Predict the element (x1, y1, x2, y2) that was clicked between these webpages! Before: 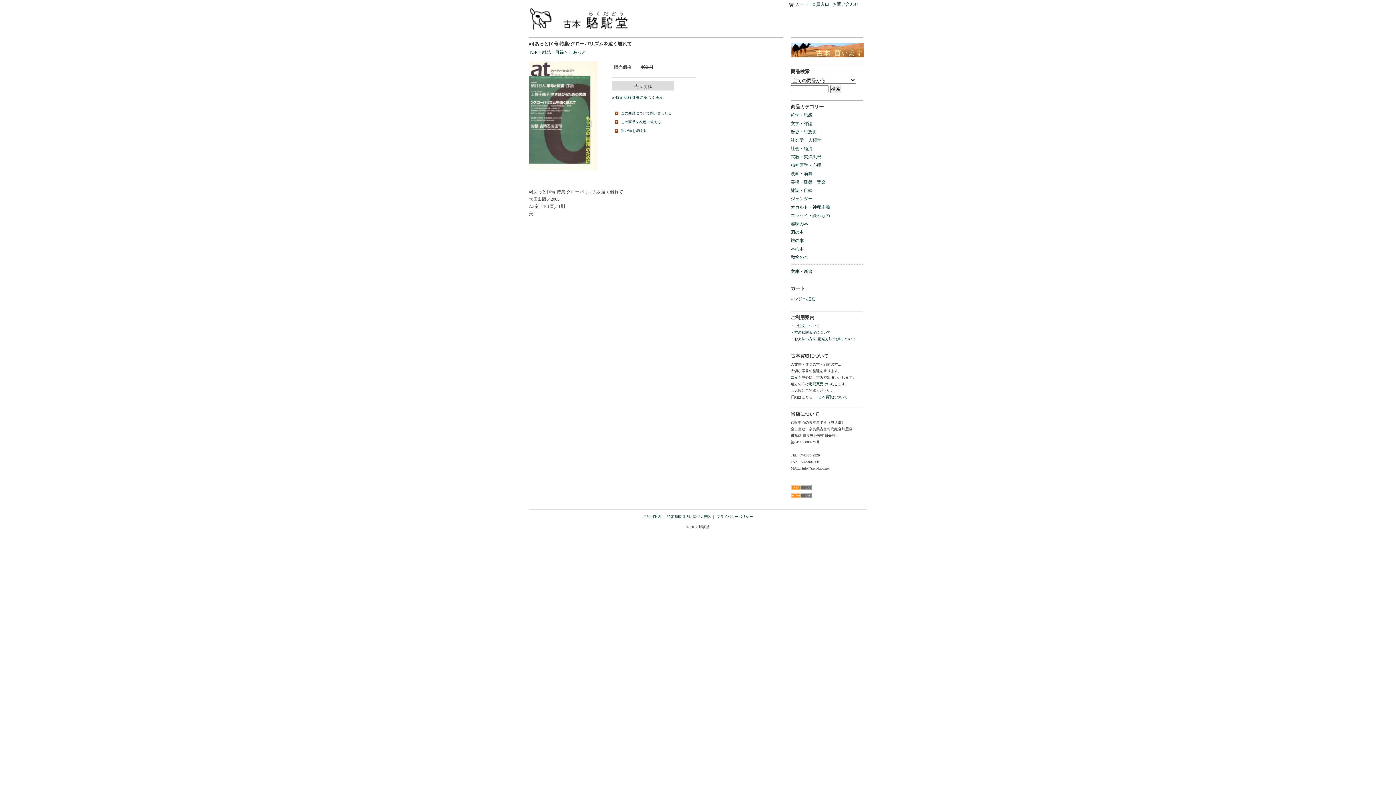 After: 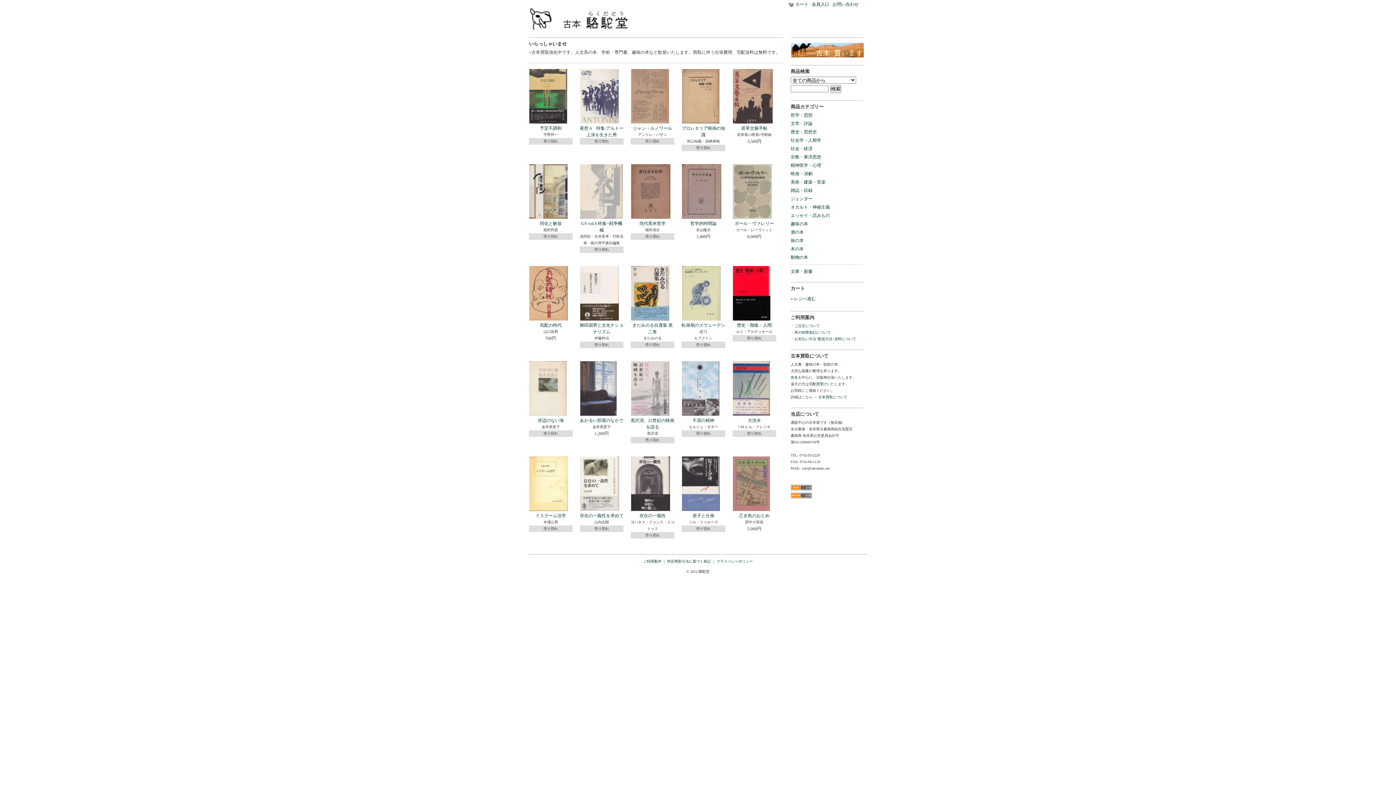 Action: bbox: (529, 7, 867, 30)